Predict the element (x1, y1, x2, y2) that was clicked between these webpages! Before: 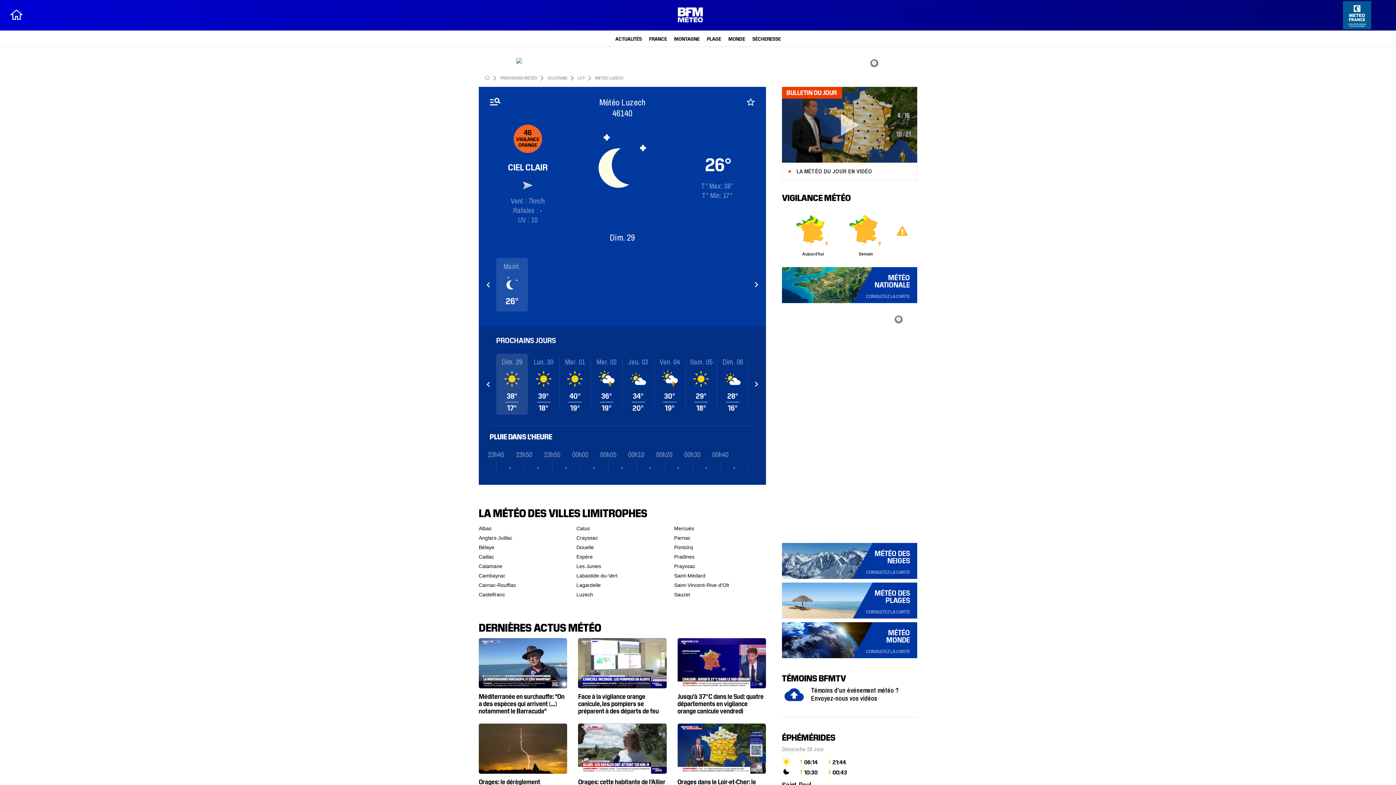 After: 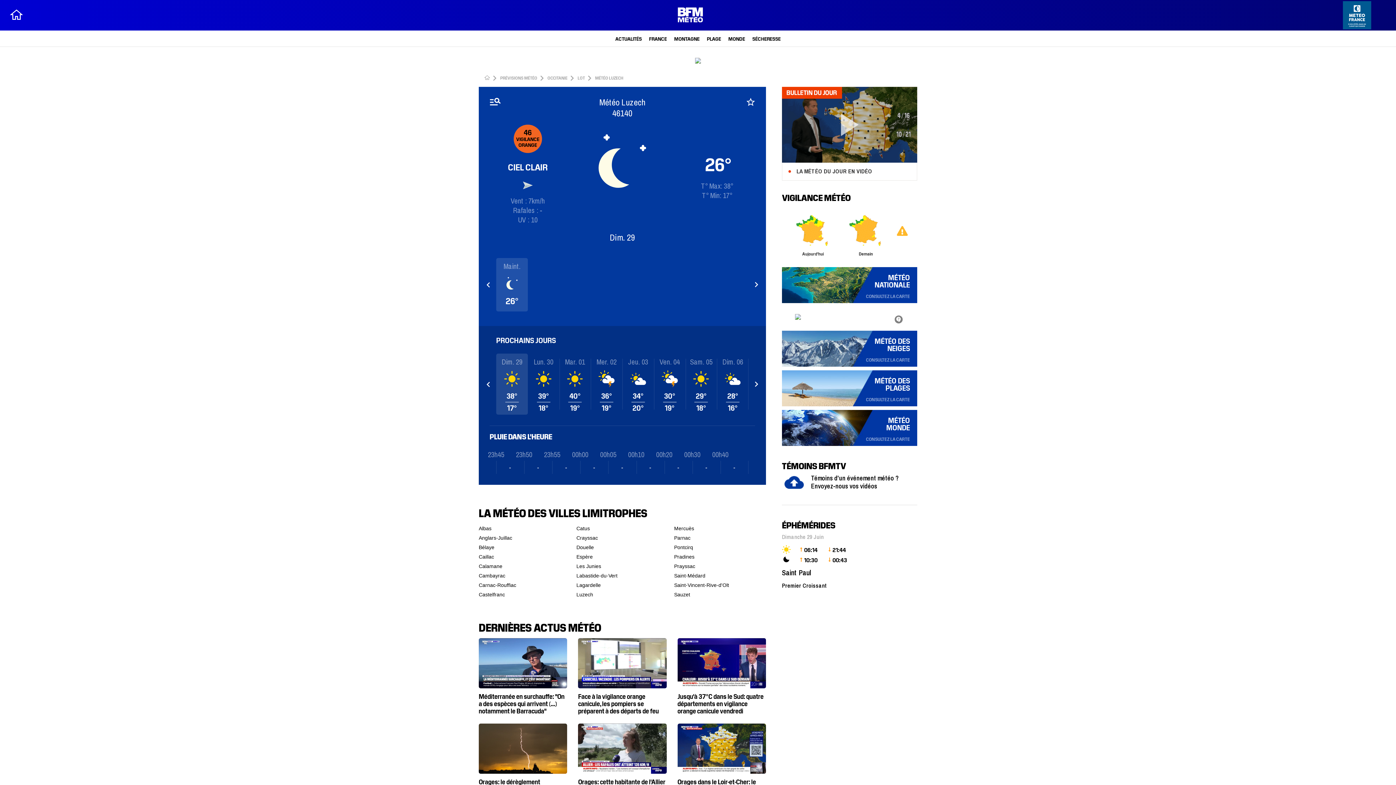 Action: bbox: (576, 469, 648, 479) label: Luzech